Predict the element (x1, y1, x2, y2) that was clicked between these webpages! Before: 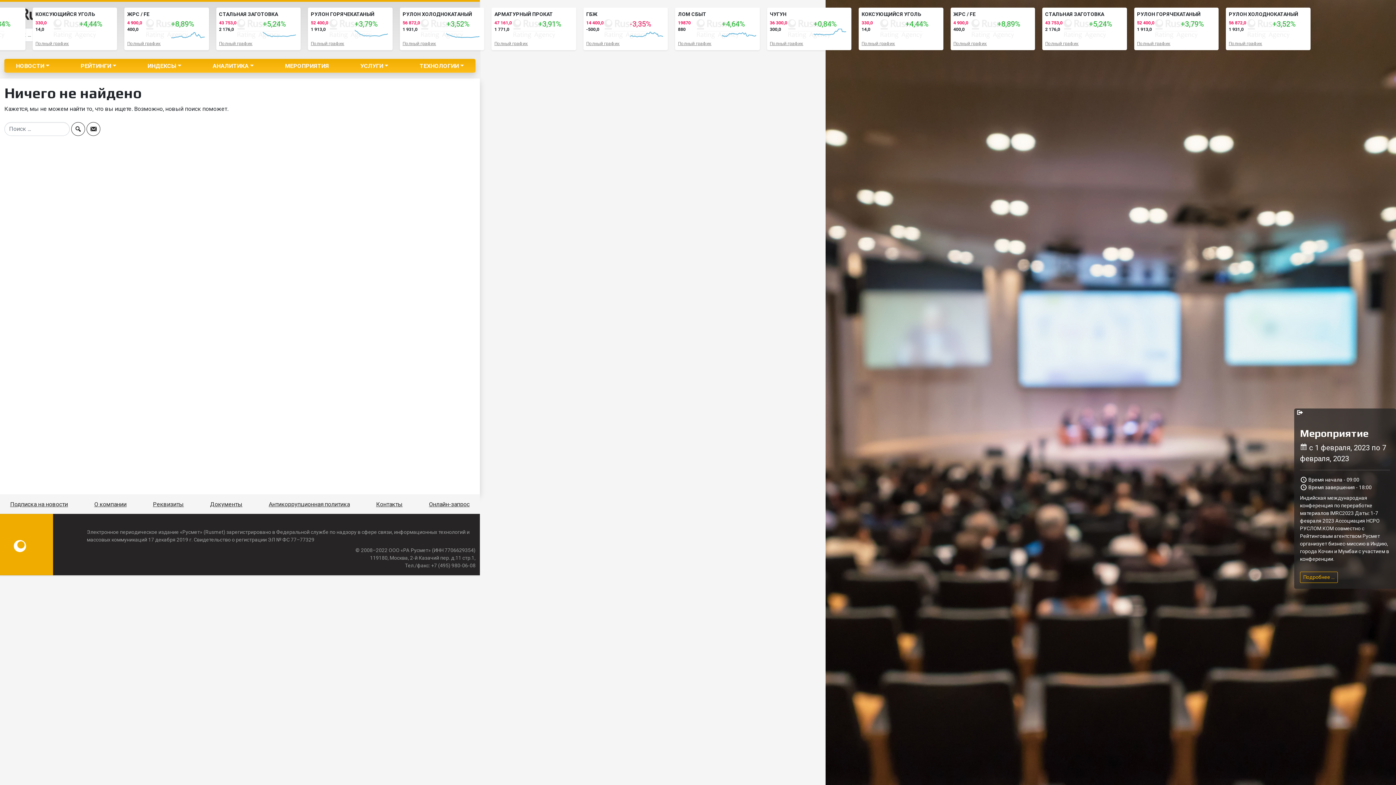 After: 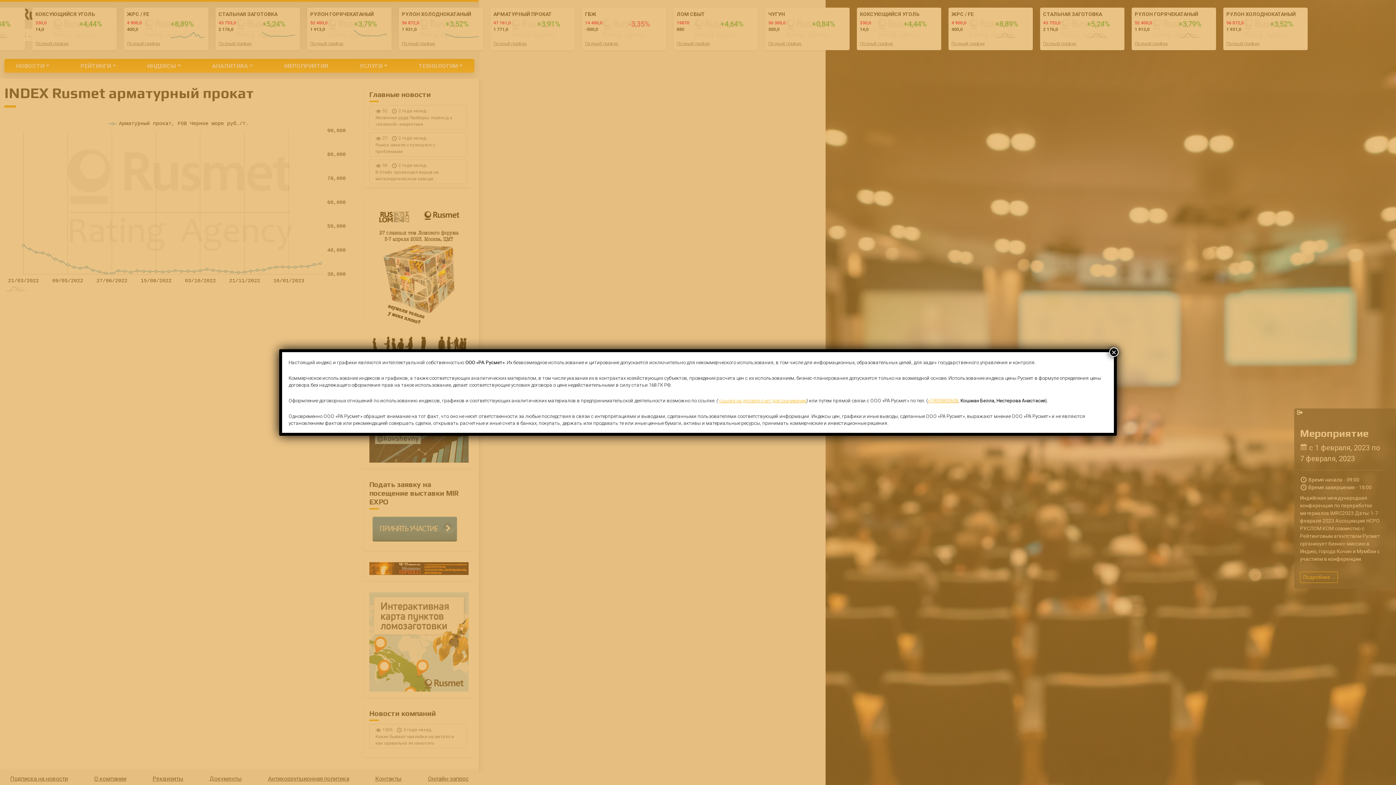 Action: label: Полный график bbox: (494, 41, 528, 46)